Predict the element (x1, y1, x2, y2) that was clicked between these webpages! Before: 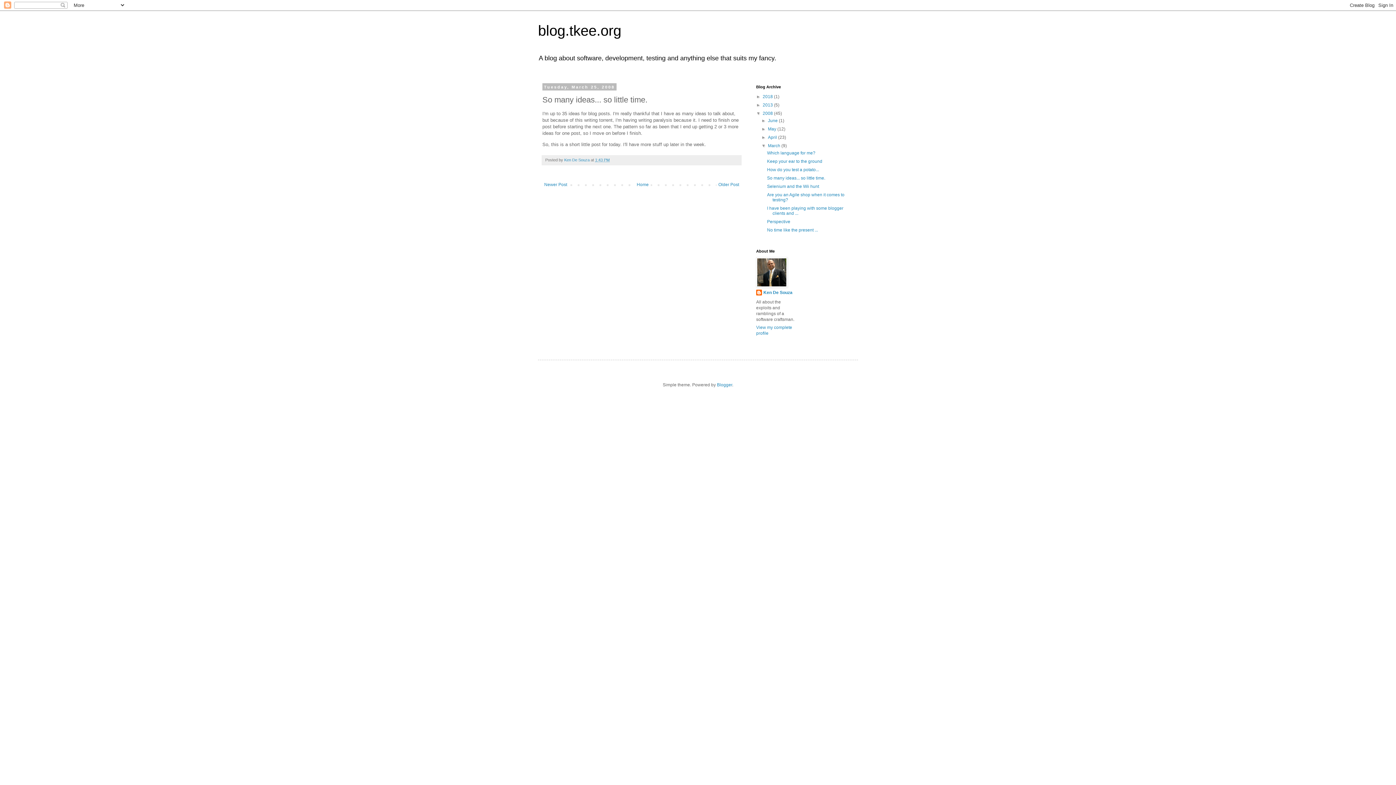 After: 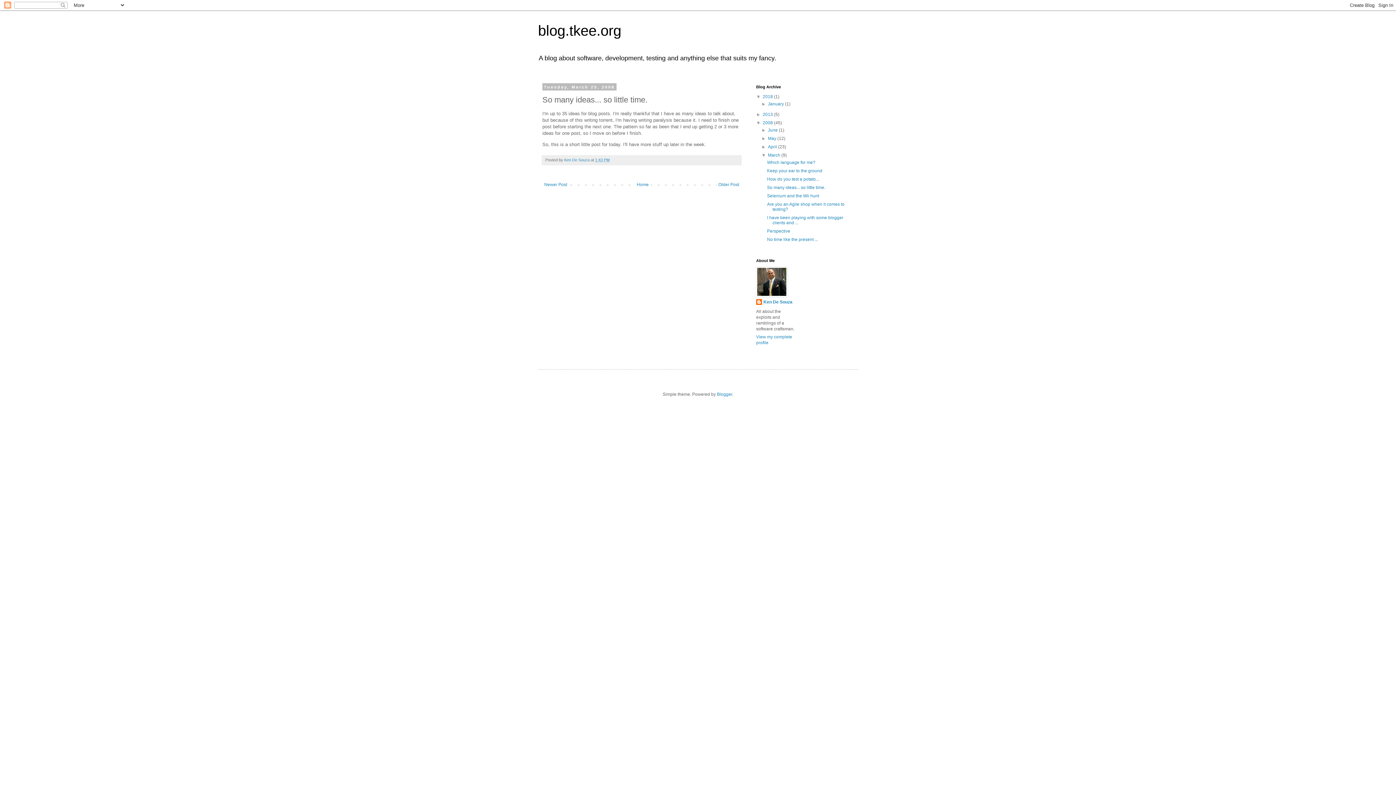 Action: bbox: (756, 94, 762, 99) label: ►  